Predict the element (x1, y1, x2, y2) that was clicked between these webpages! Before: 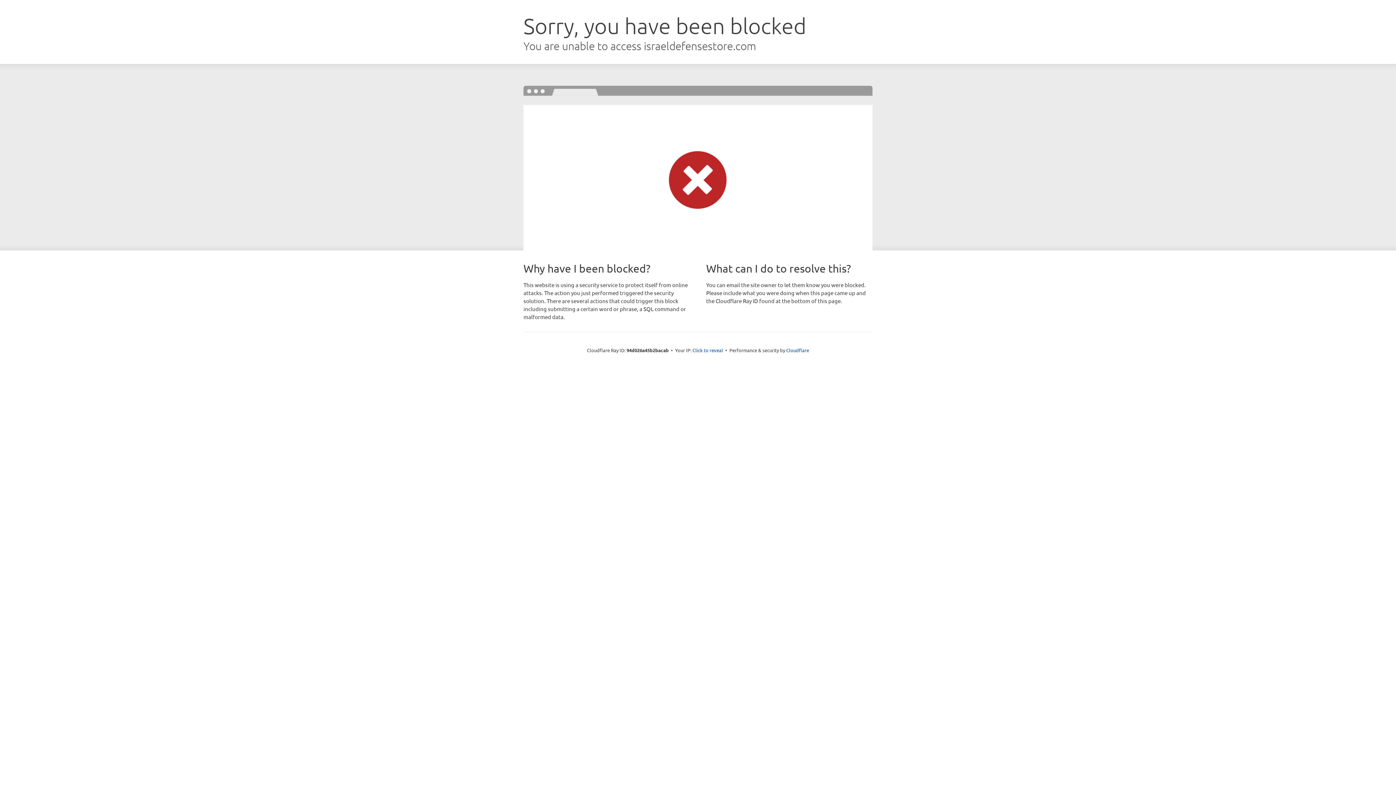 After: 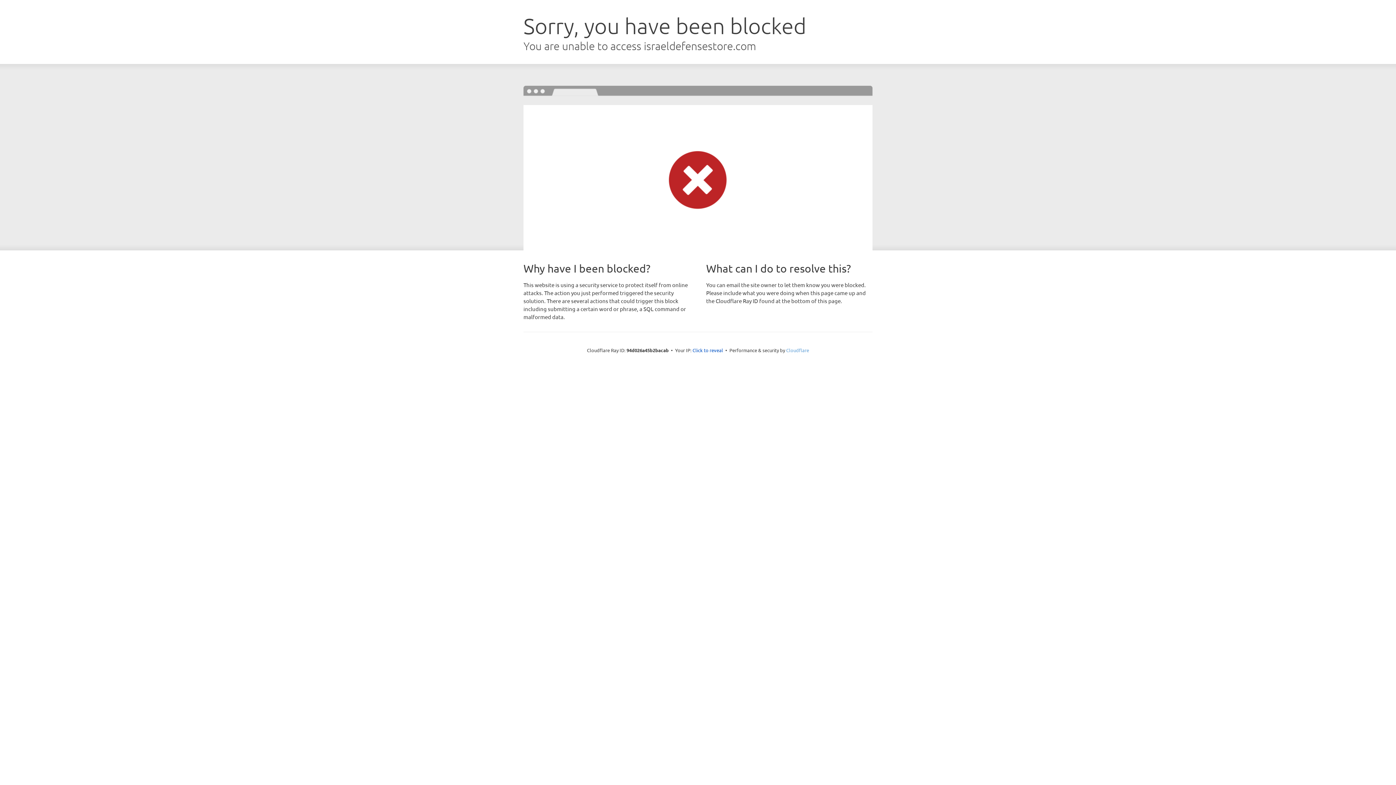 Action: label: Cloudflare bbox: (786, 347, 809, 353)